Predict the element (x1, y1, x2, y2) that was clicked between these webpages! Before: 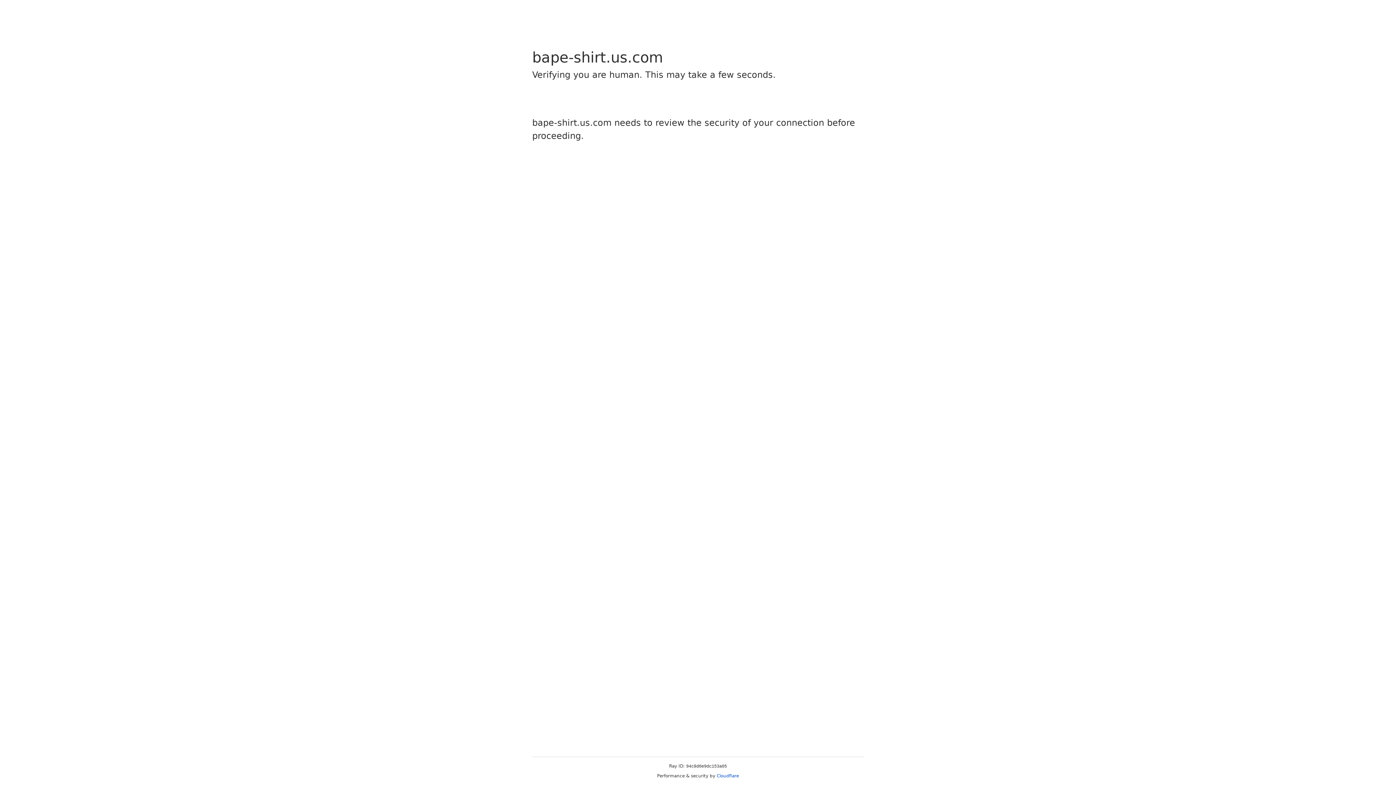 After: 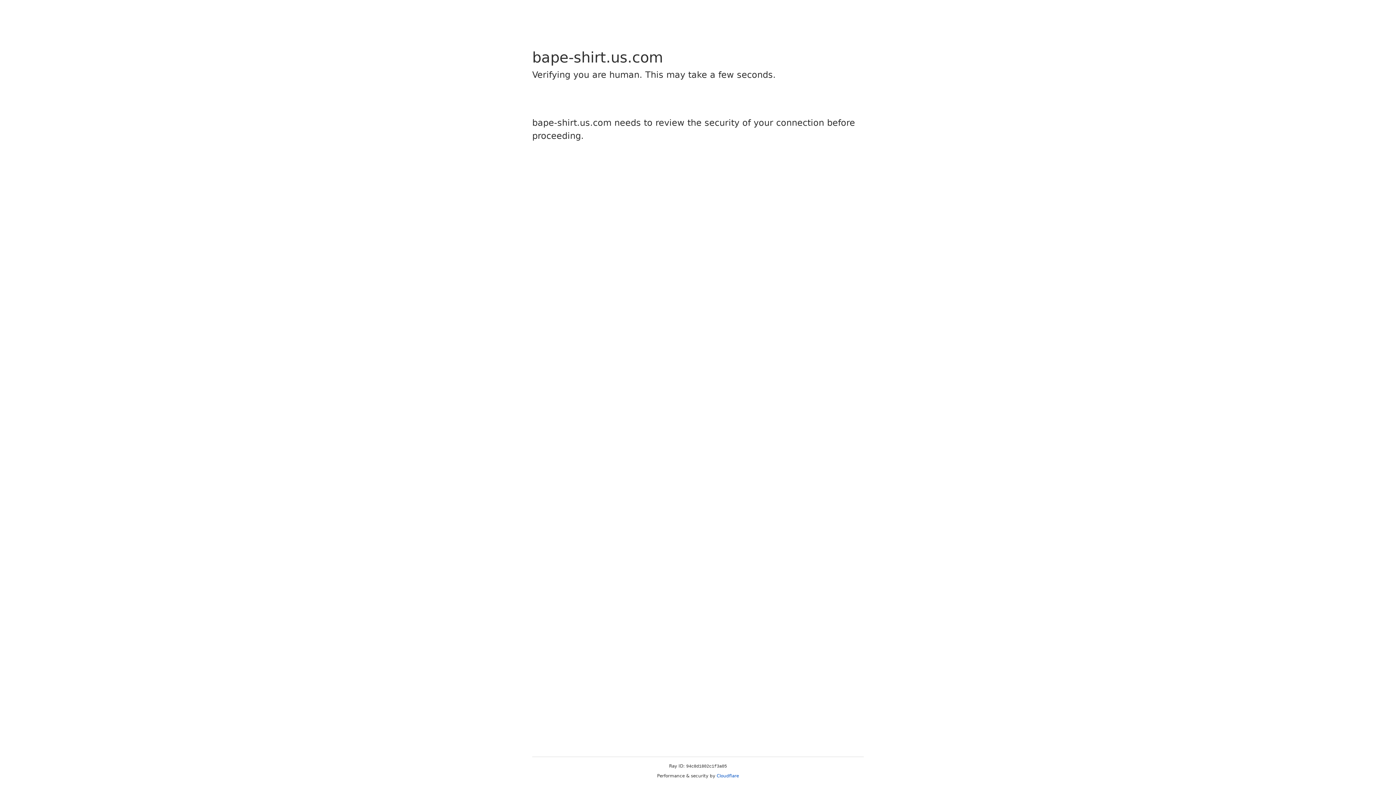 Action: bbox: (716, 773, 739, 778) label: Cloudflare